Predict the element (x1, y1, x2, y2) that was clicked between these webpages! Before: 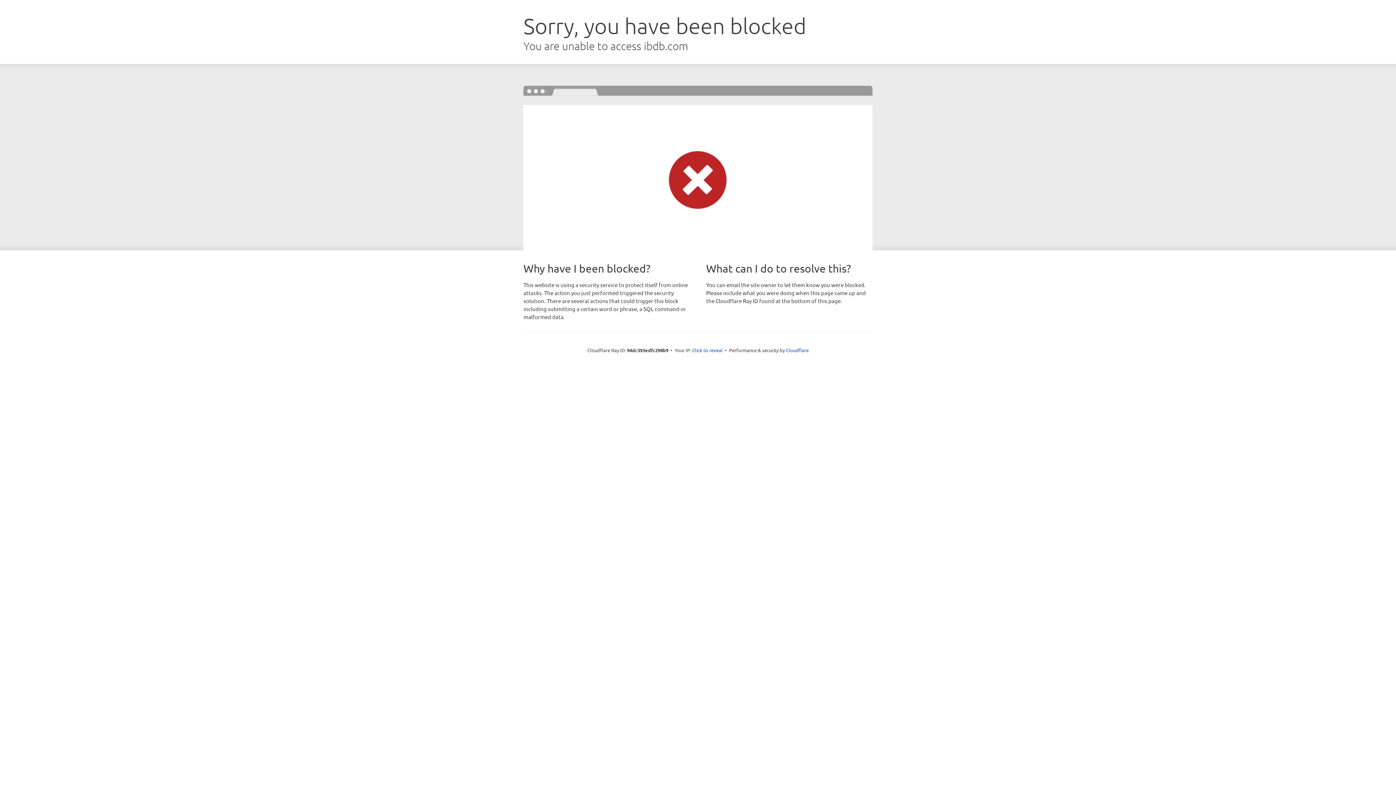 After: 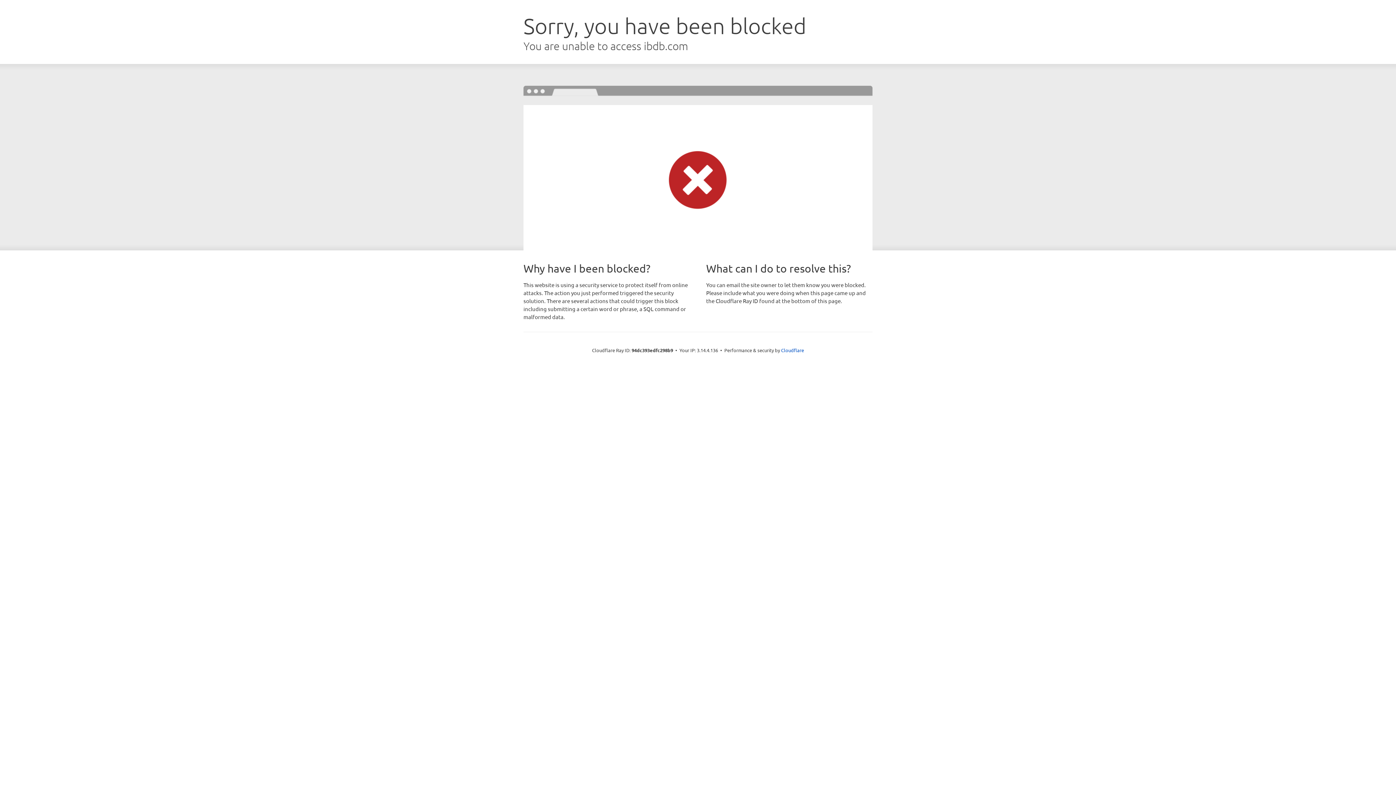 Action: label: Click to reveal bbox: (692, 346, 722, 353)